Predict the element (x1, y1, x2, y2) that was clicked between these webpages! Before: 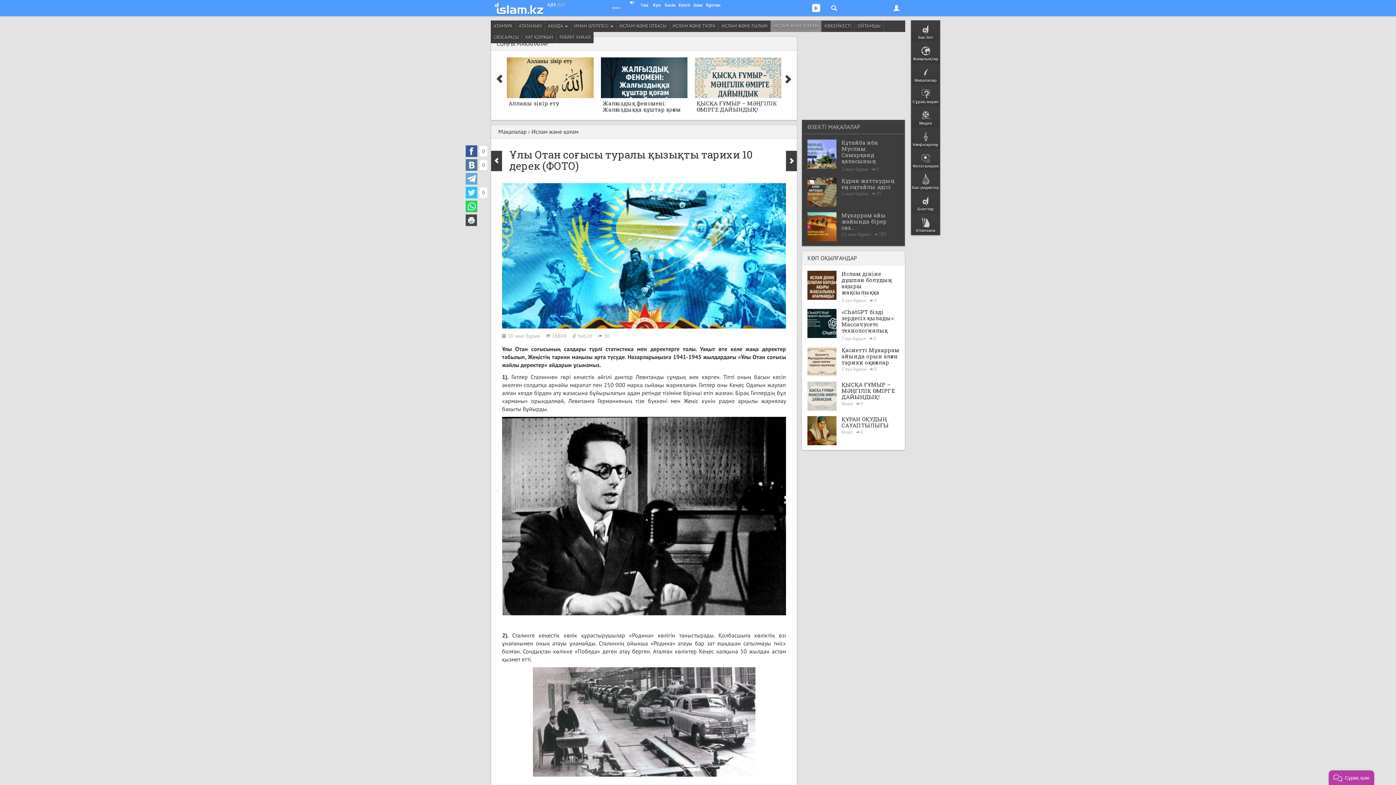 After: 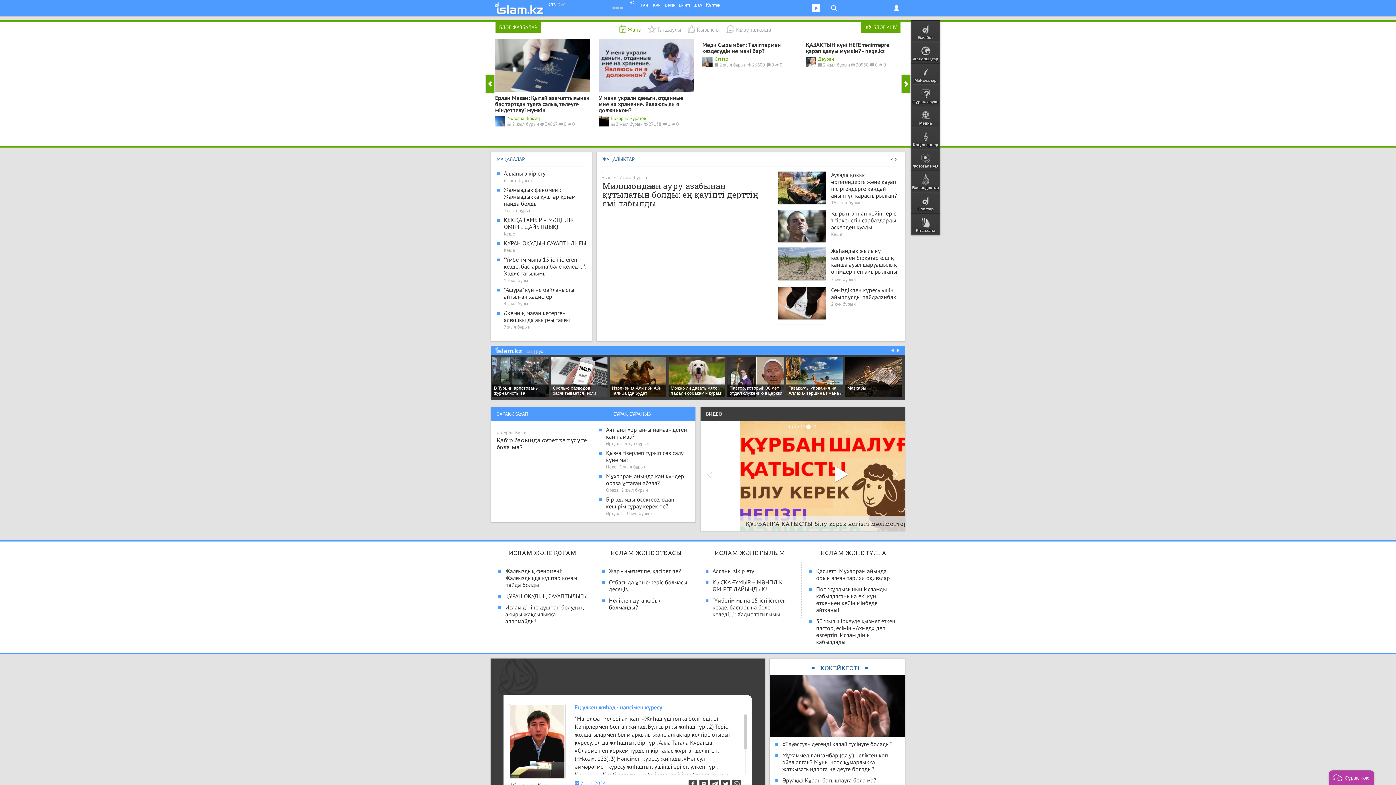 Action: bbox: (494, 3, 543, 10)